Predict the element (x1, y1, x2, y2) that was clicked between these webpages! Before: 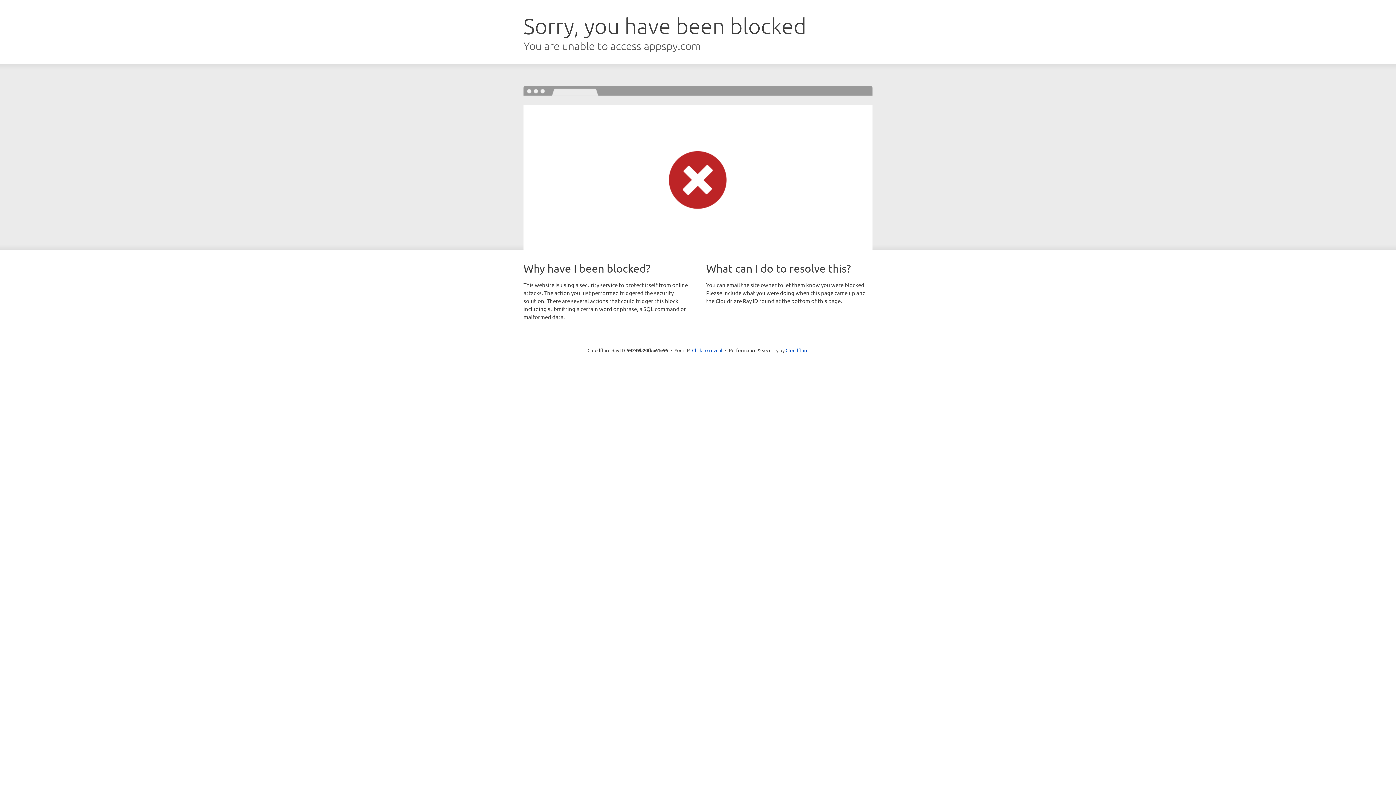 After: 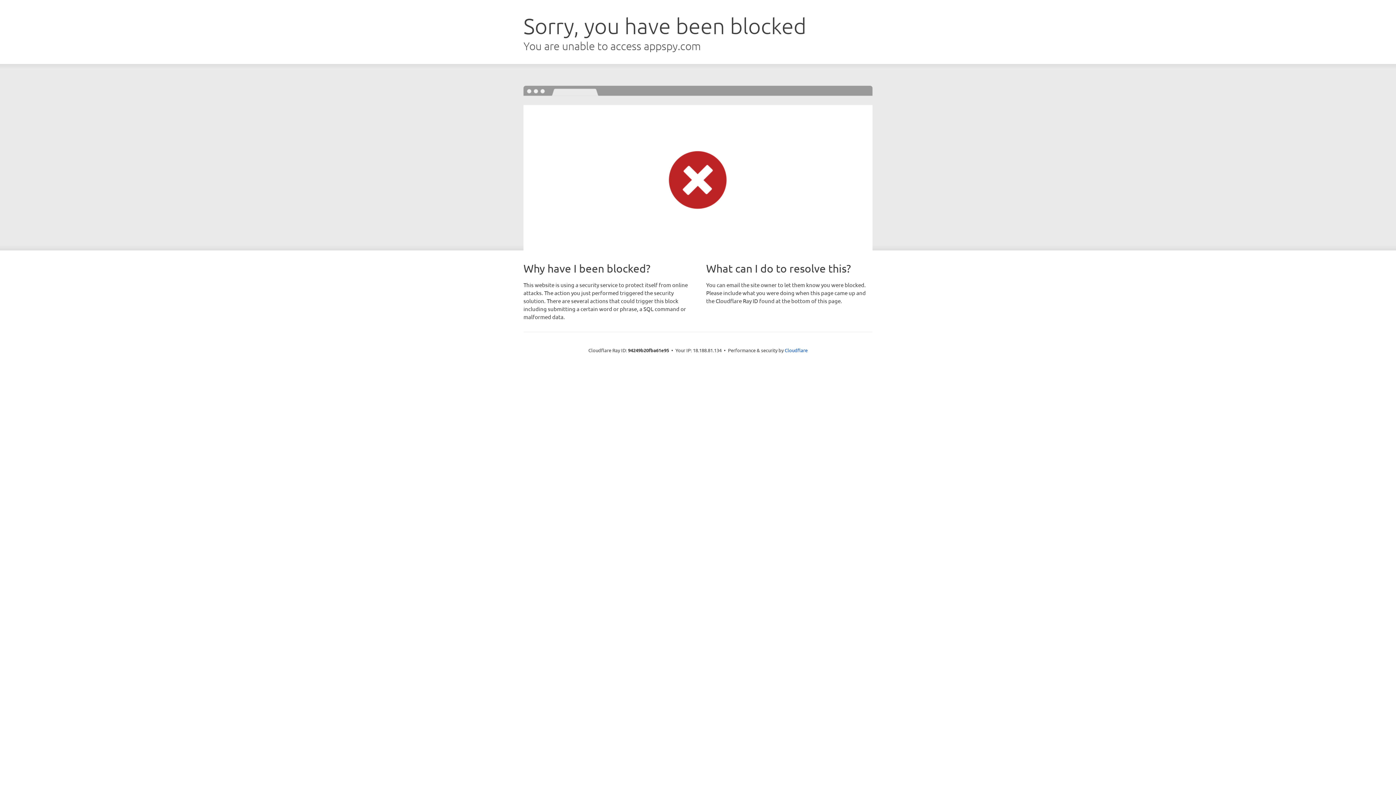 Action: bbox: (692, 346, 722, 353) label: Click to reveal